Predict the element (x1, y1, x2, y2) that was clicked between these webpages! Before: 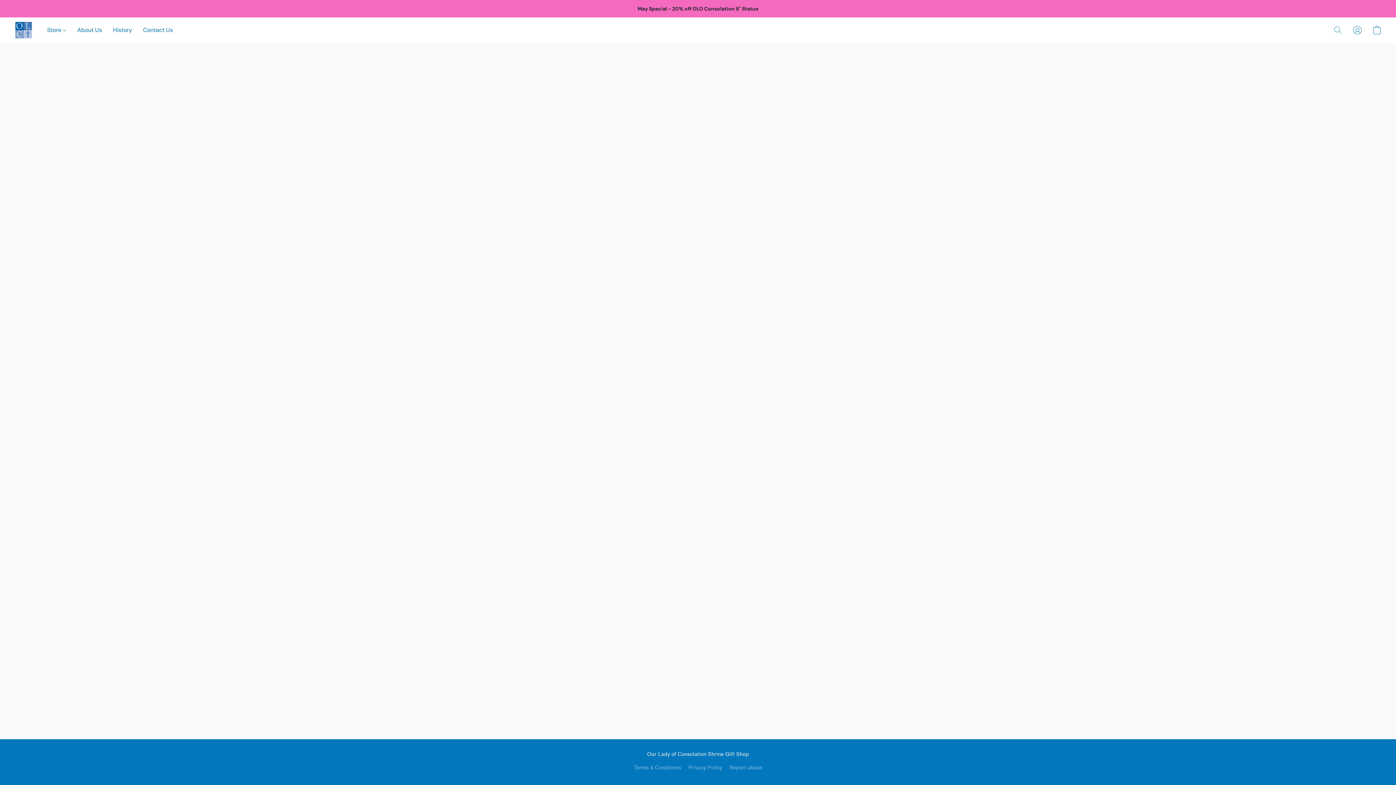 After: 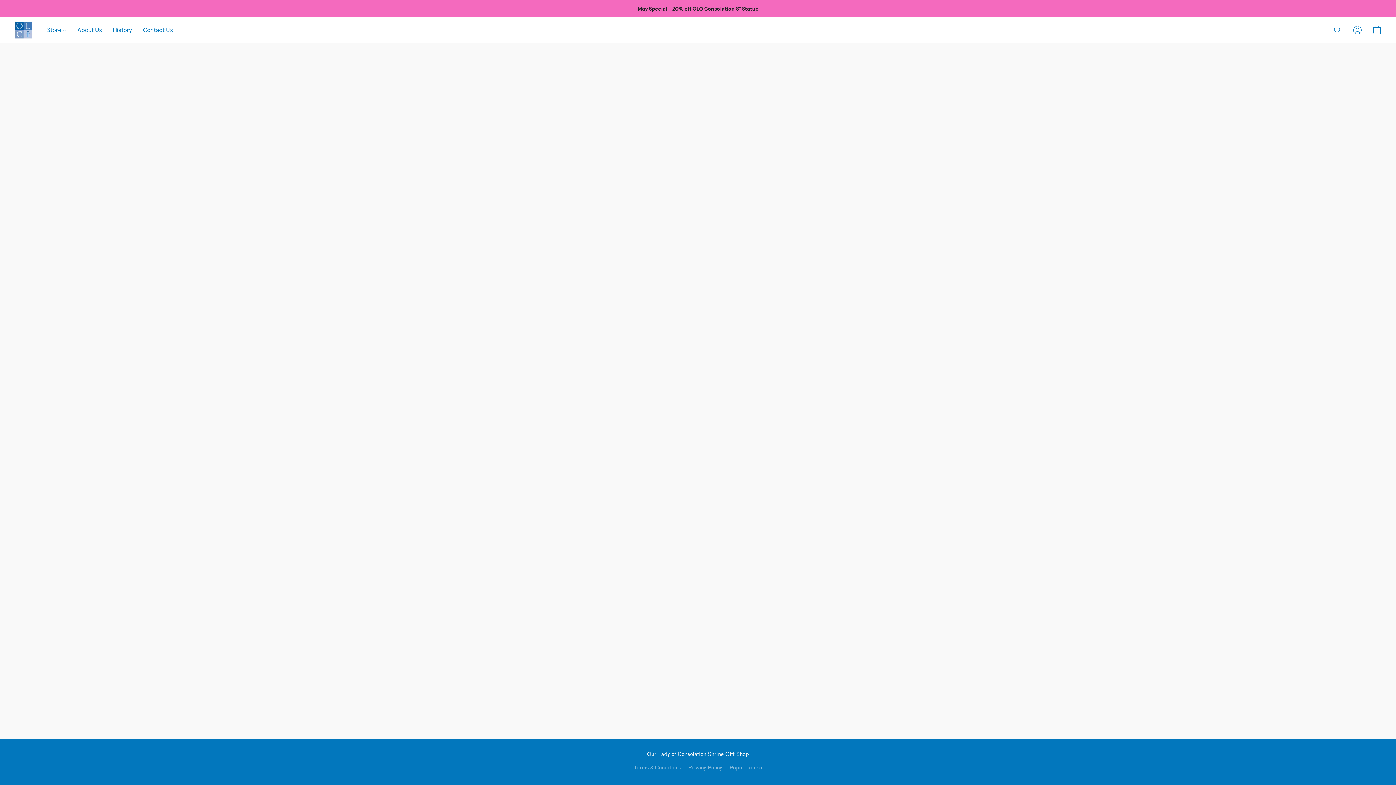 Action: label: Privacy Policy bbox: (688, 764, 722, 772)